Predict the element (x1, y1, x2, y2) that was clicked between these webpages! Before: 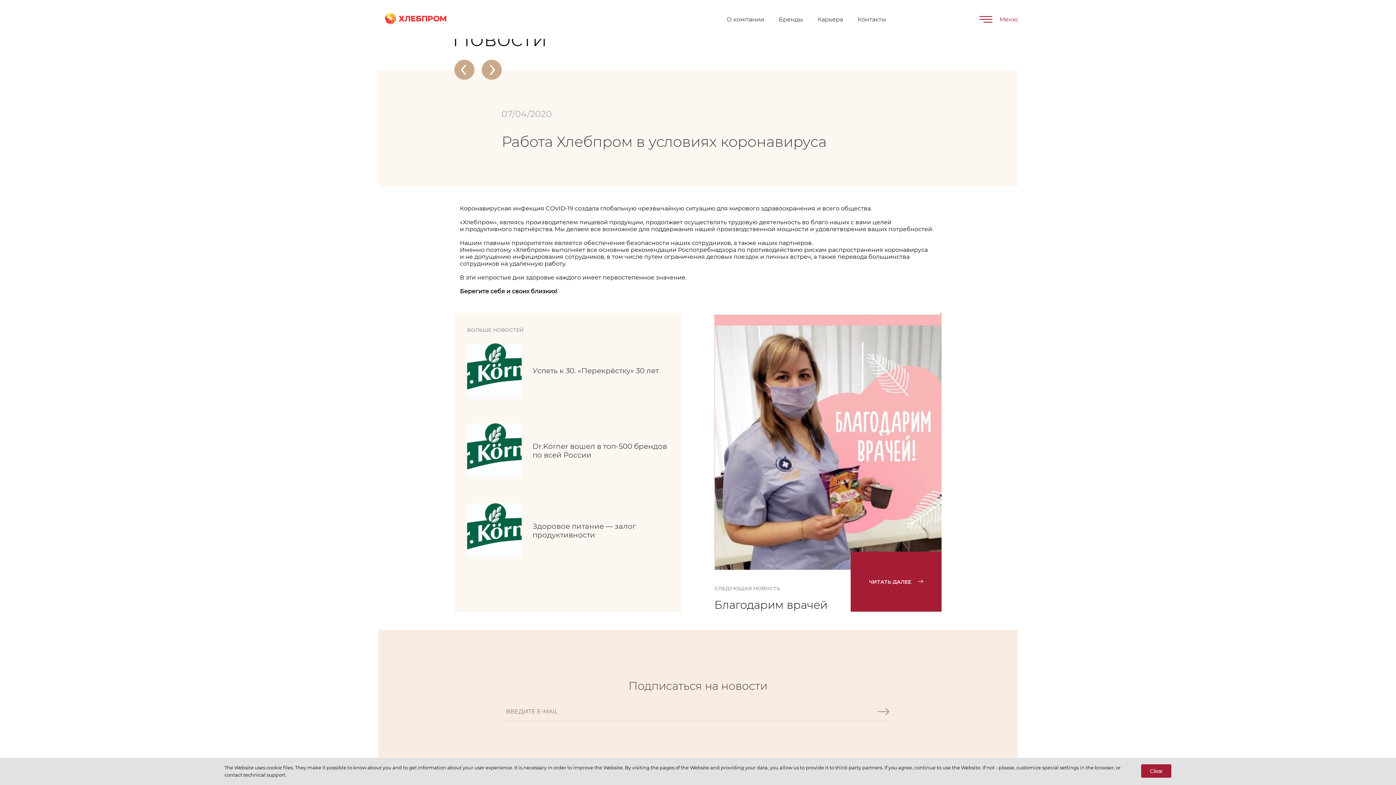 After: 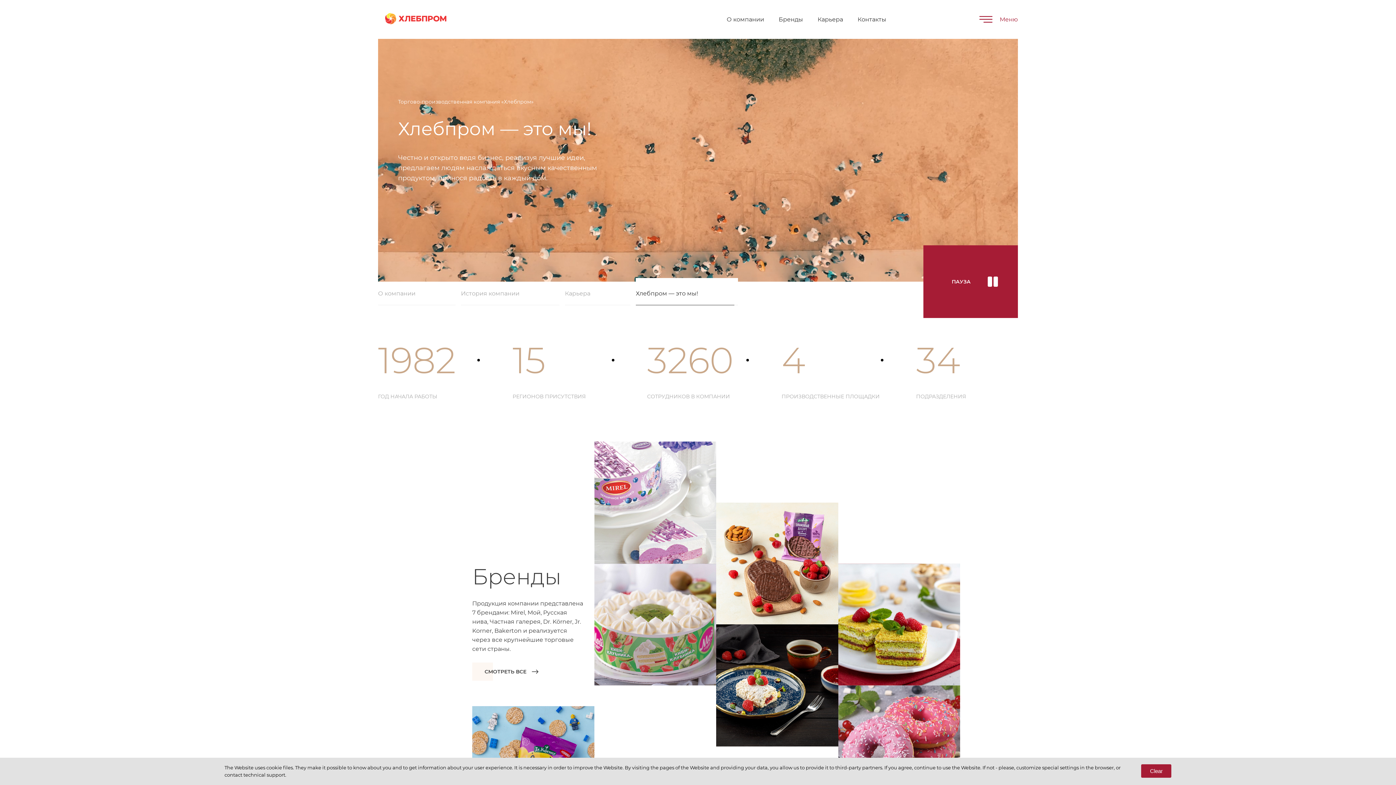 Action: bbox: (378, 7, 454, 31)